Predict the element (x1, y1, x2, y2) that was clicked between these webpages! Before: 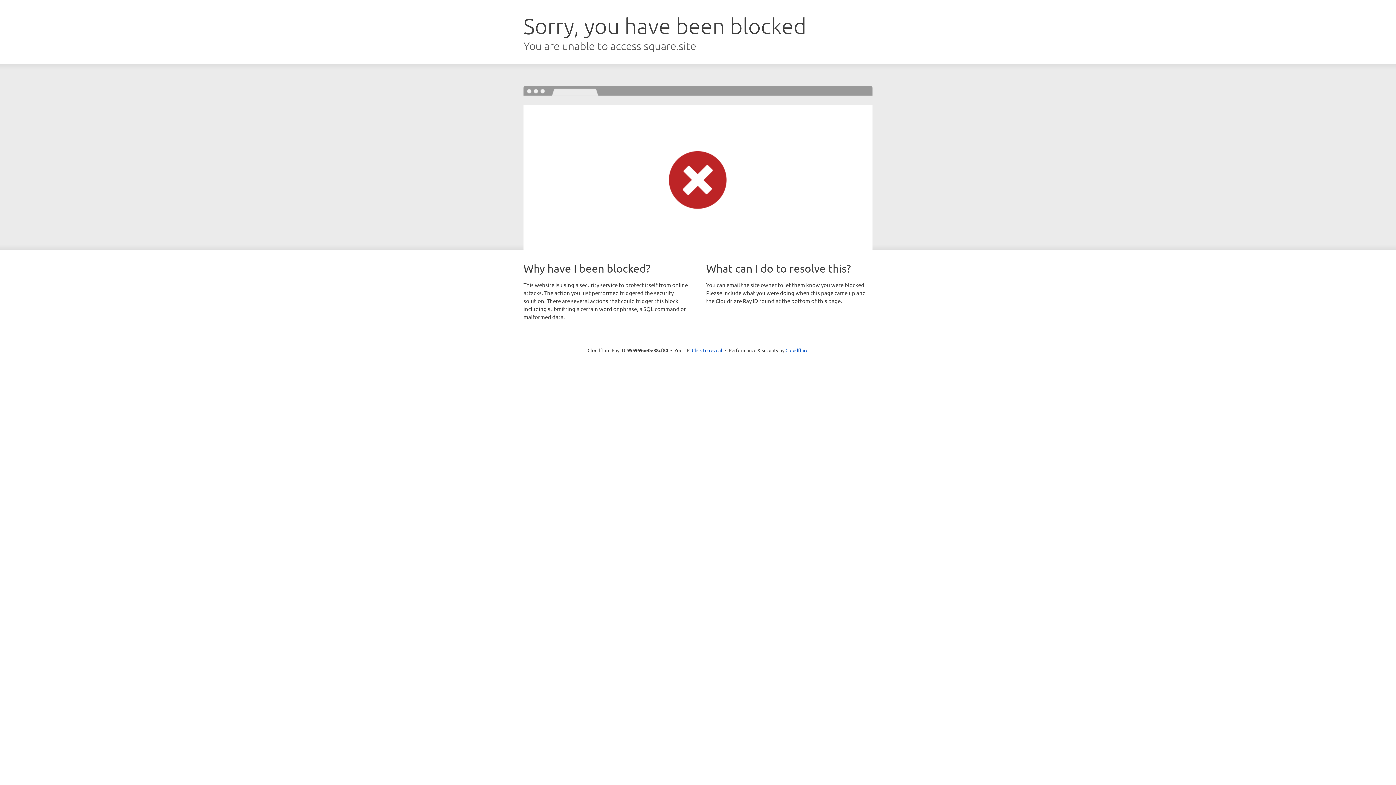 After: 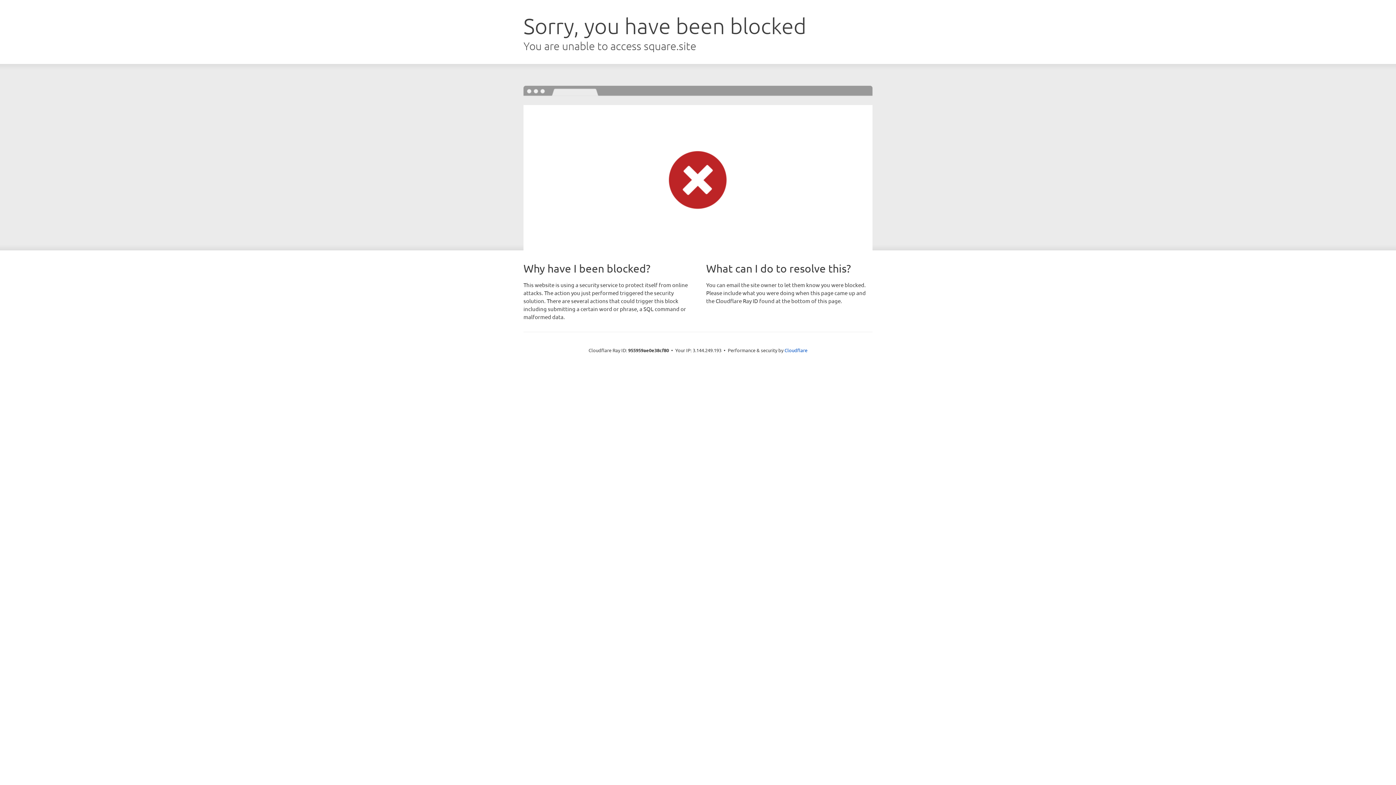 Action: bbox: (692, 346, 722, 353) label: Click to reveal